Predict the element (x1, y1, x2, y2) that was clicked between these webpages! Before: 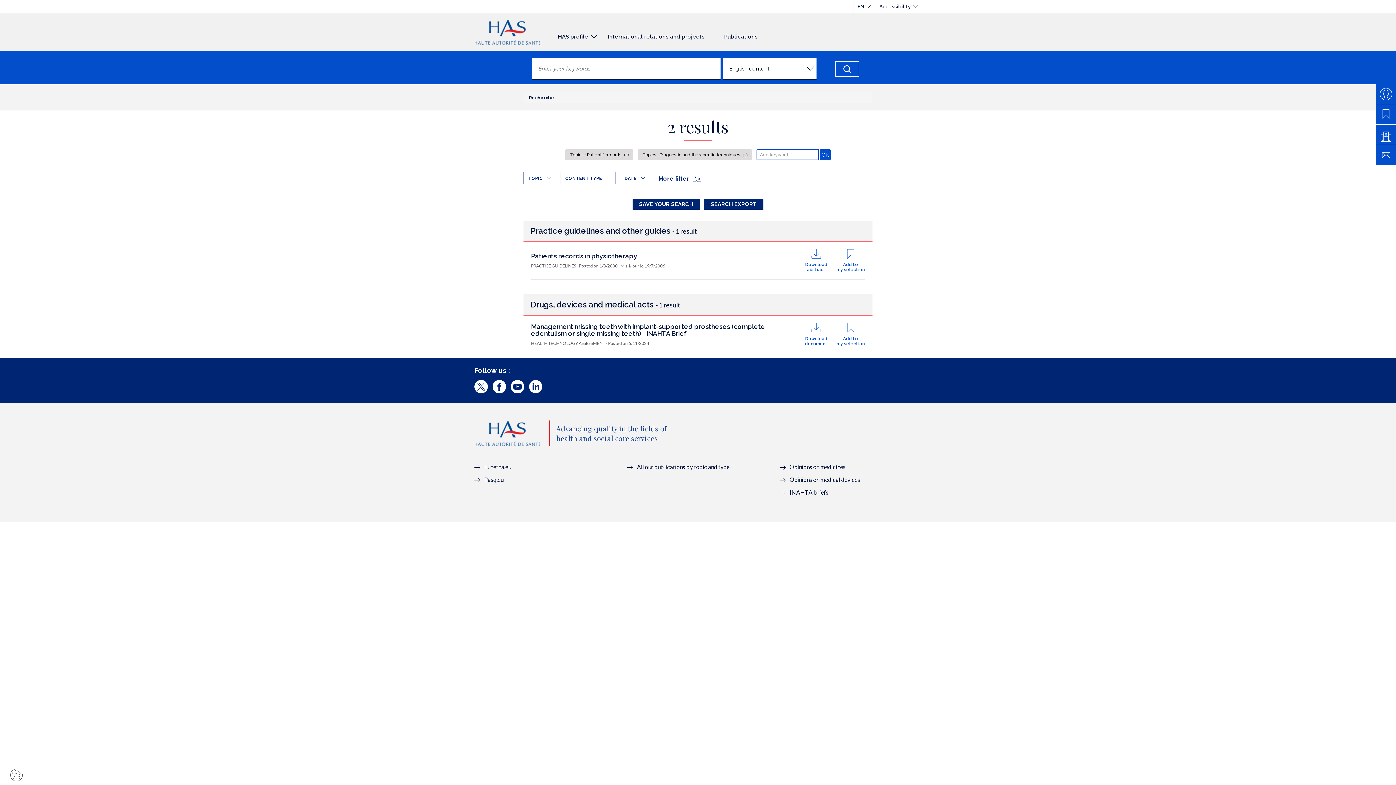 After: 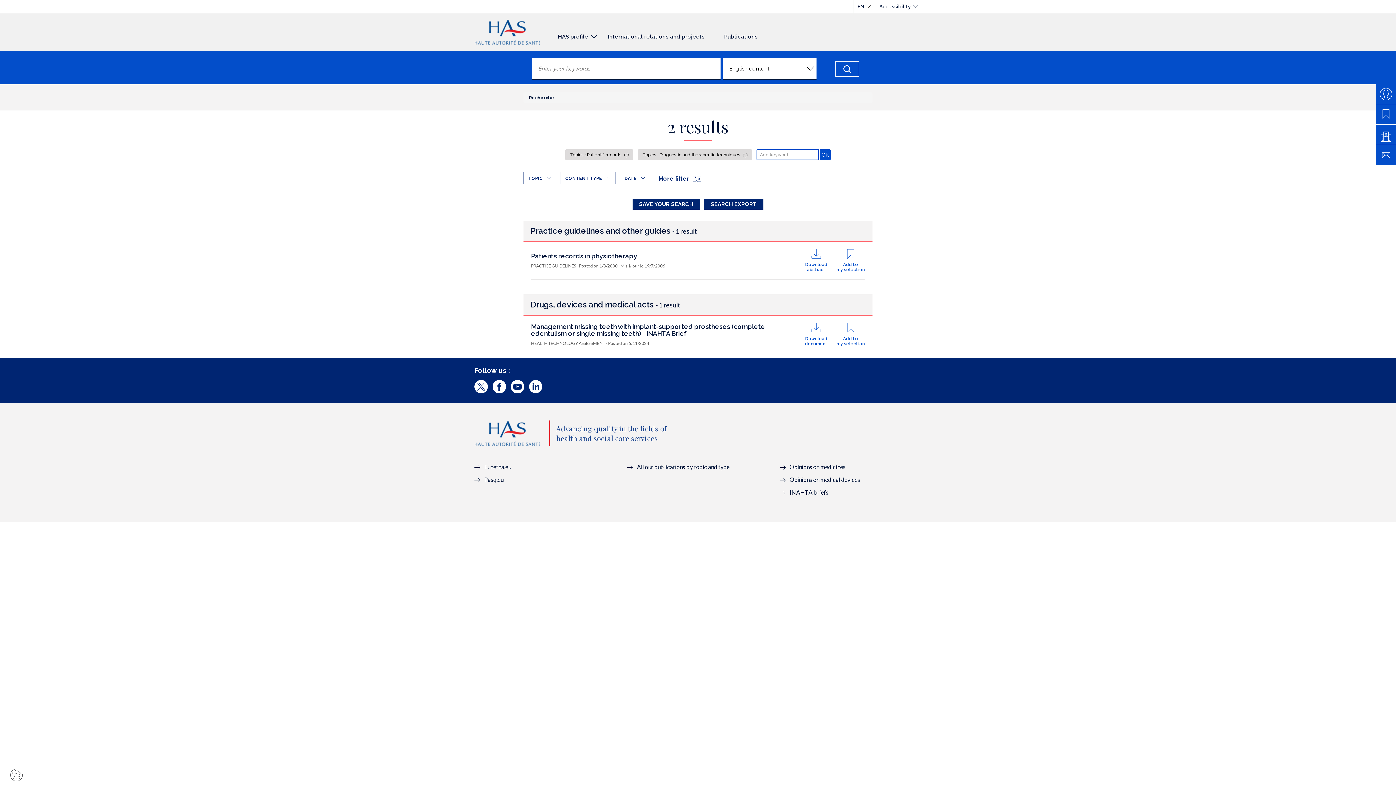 Action: bbox: (474, 476, 503, 483) label: Pasq.eu